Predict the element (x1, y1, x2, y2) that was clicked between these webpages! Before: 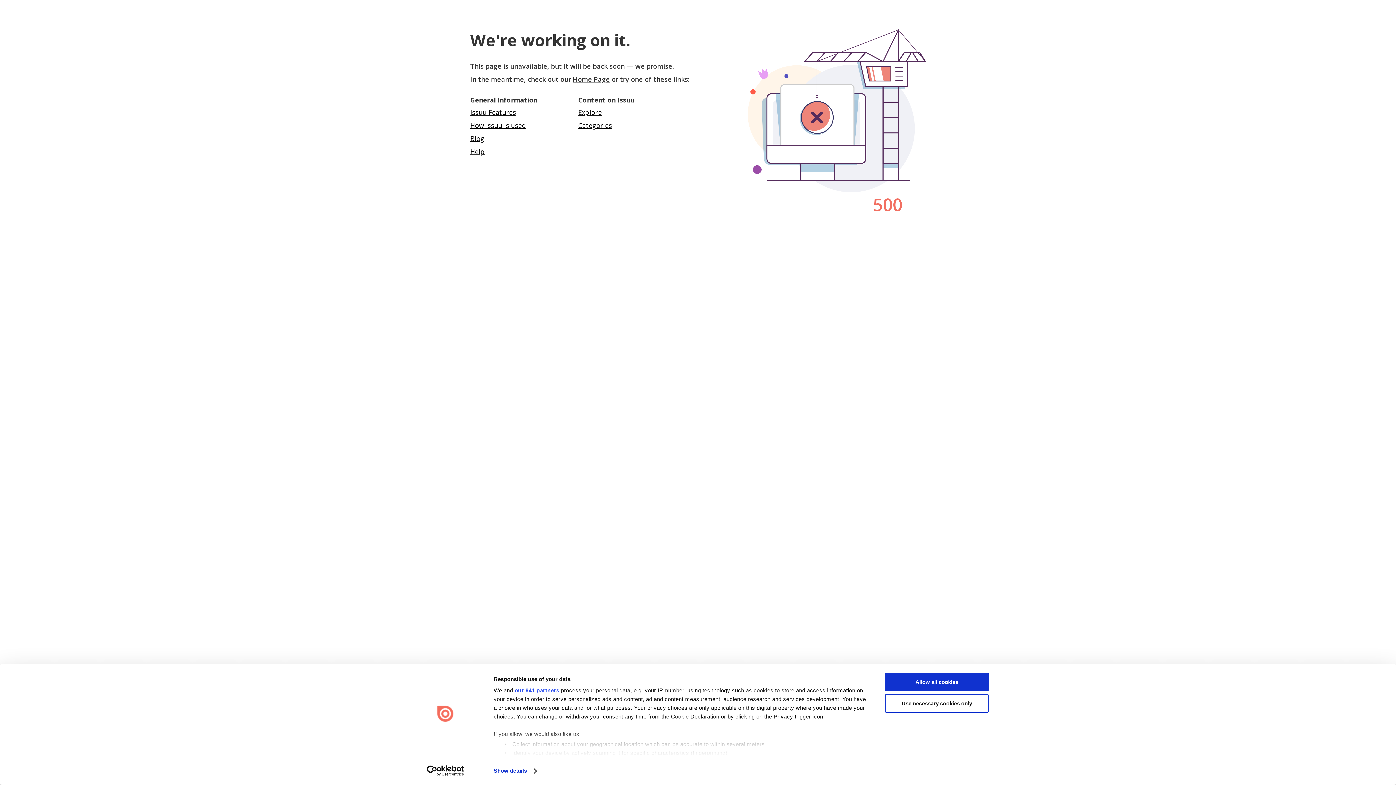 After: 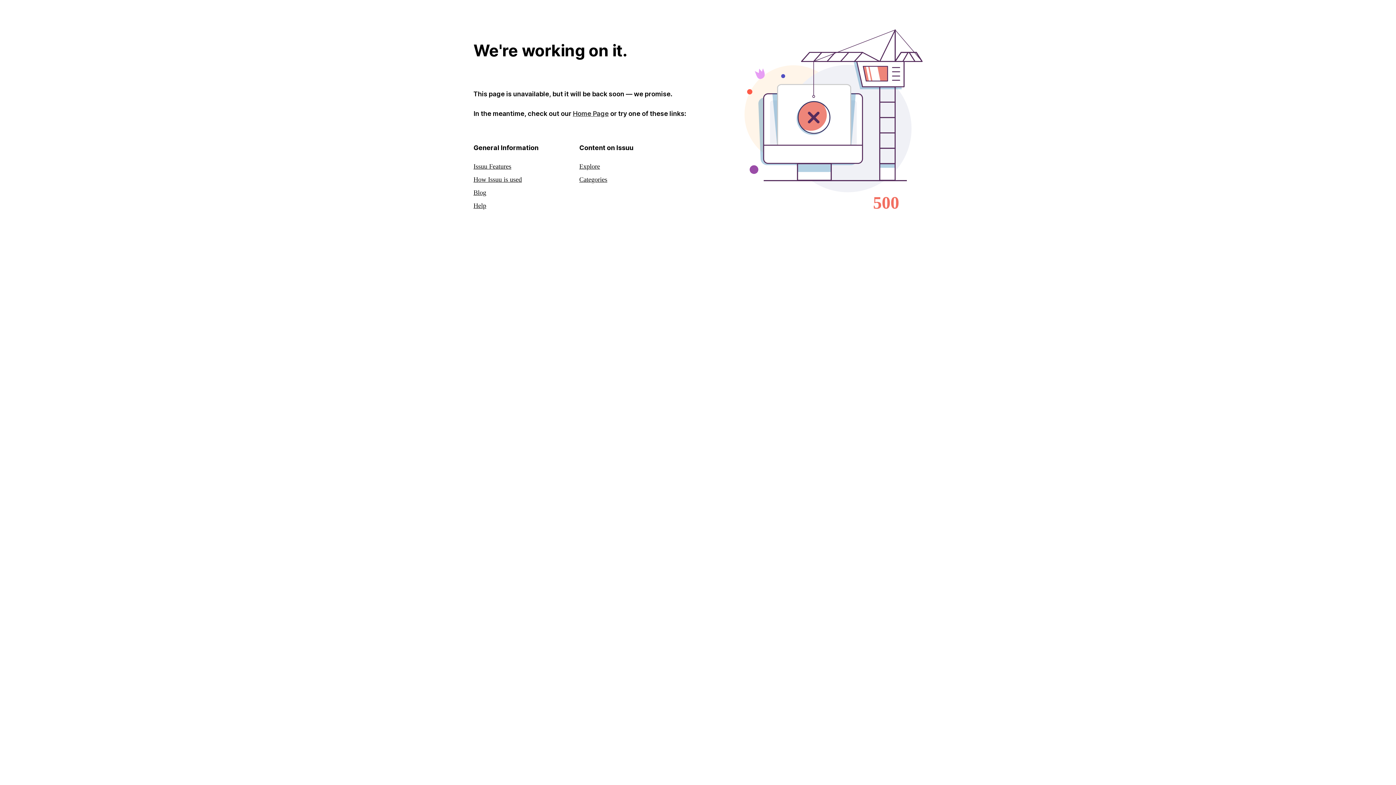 Action: bbox: (572, 74, 610, 83) label: Home Page